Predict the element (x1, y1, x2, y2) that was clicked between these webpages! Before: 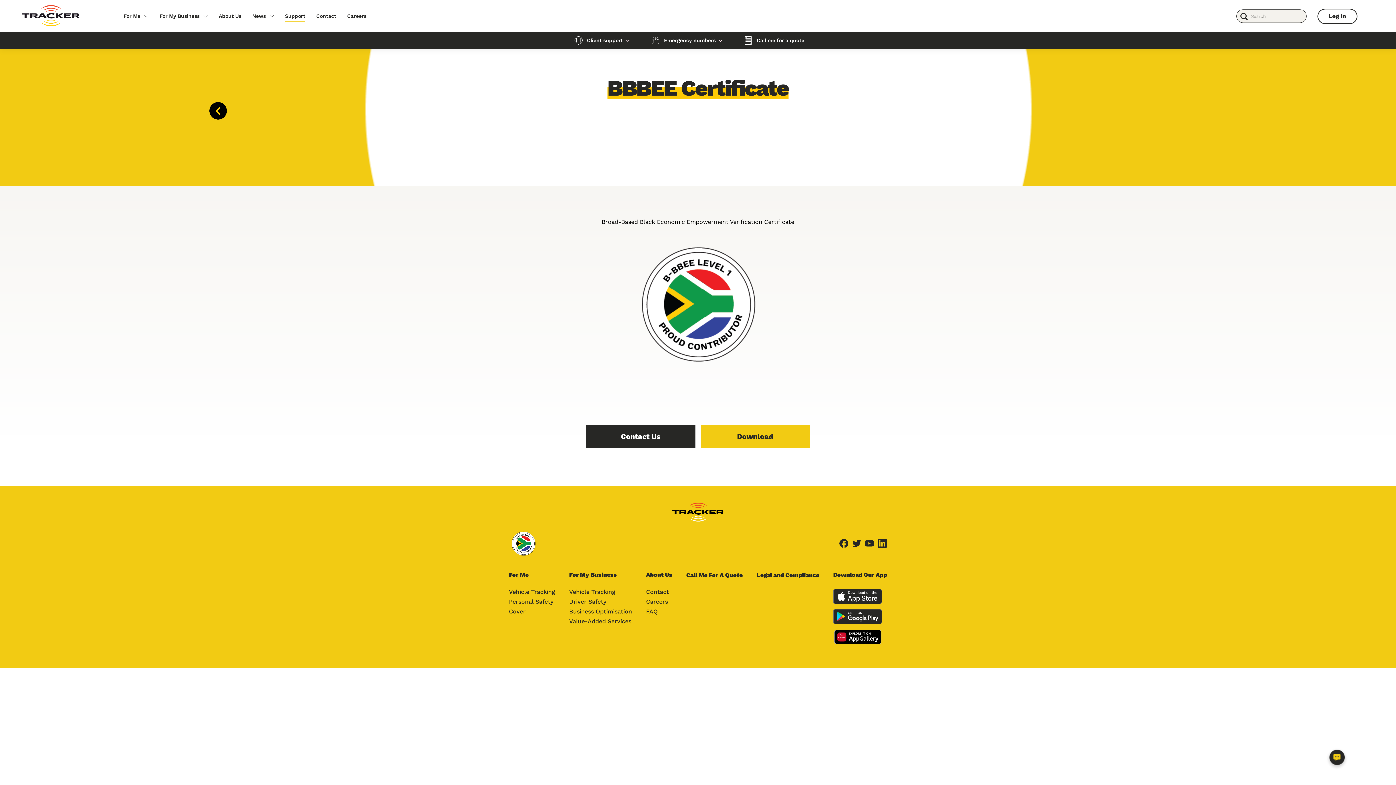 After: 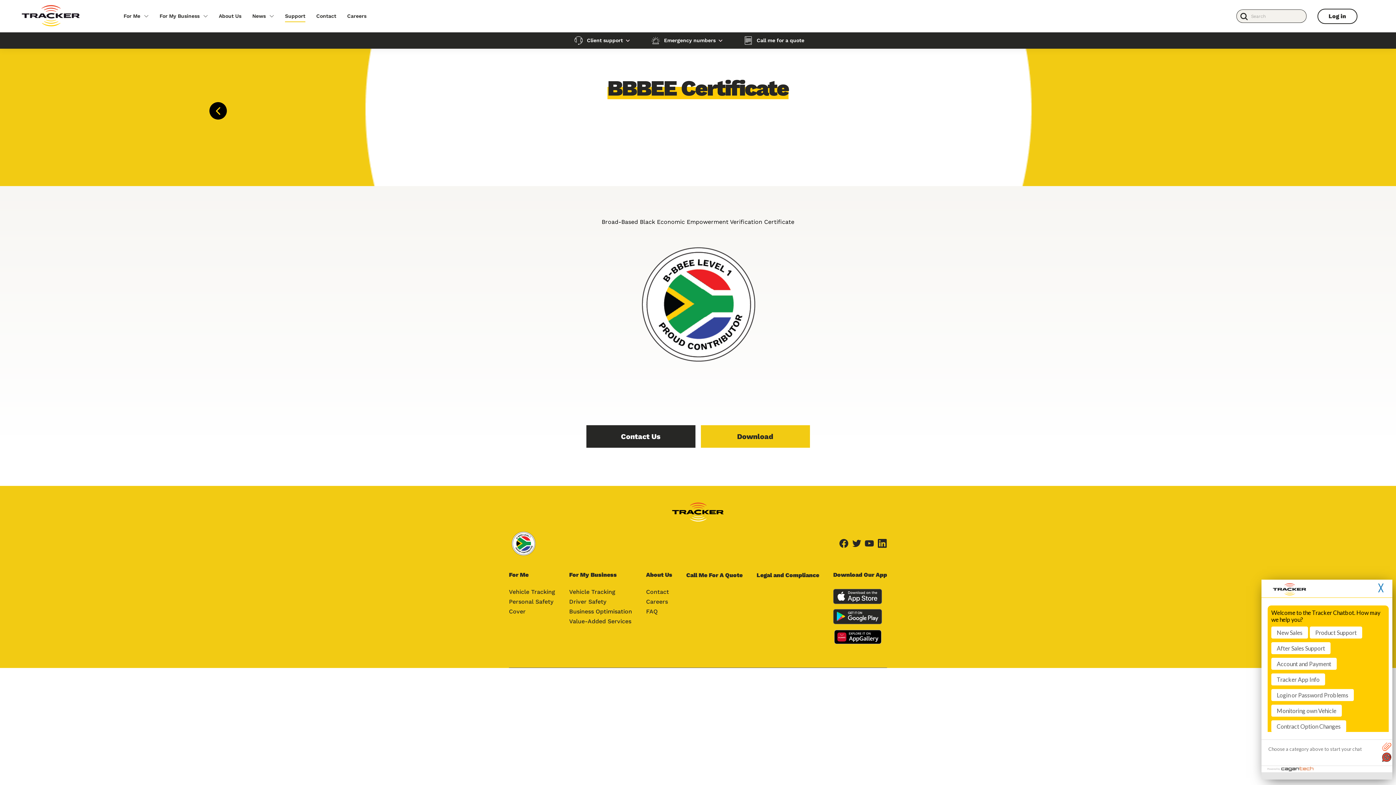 Action: bbox: (1325, 747, 1352, 772)